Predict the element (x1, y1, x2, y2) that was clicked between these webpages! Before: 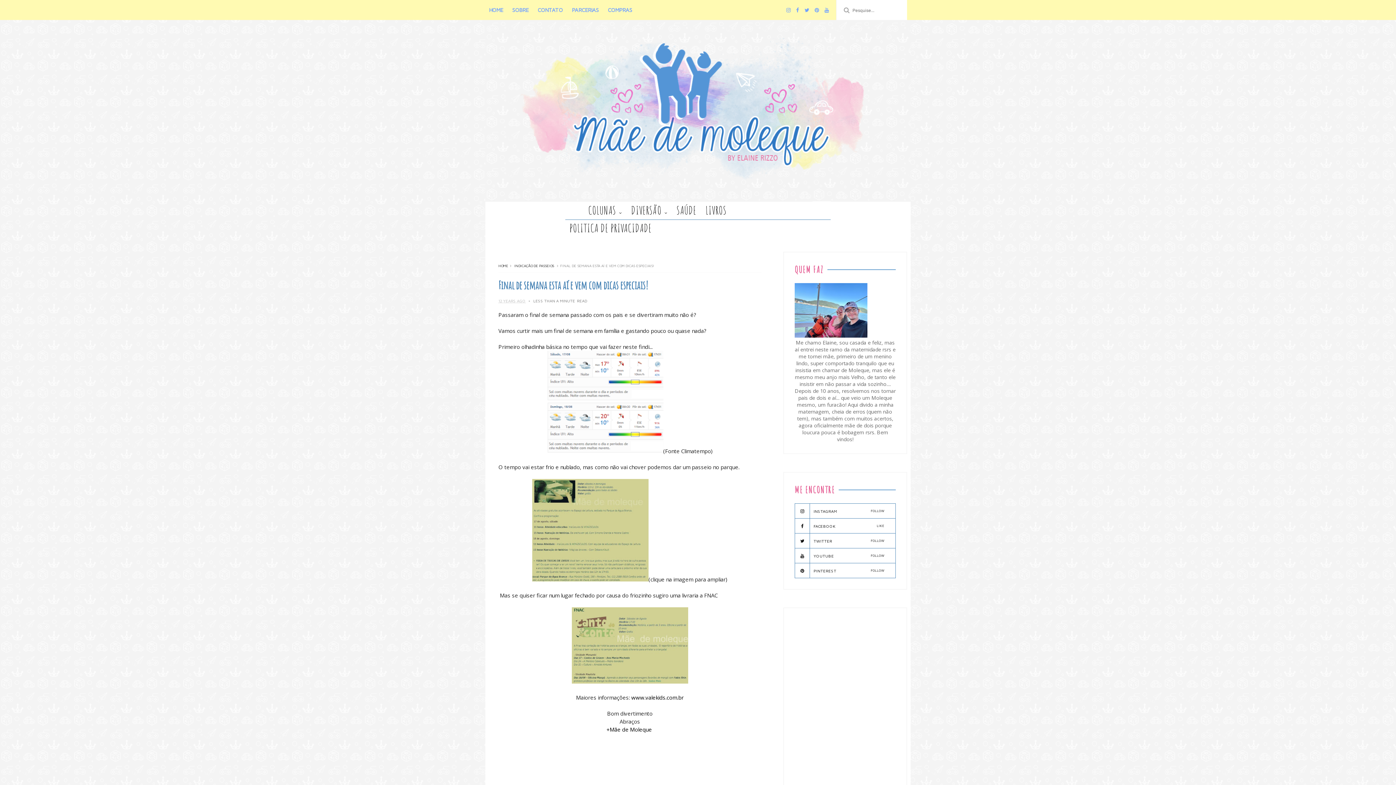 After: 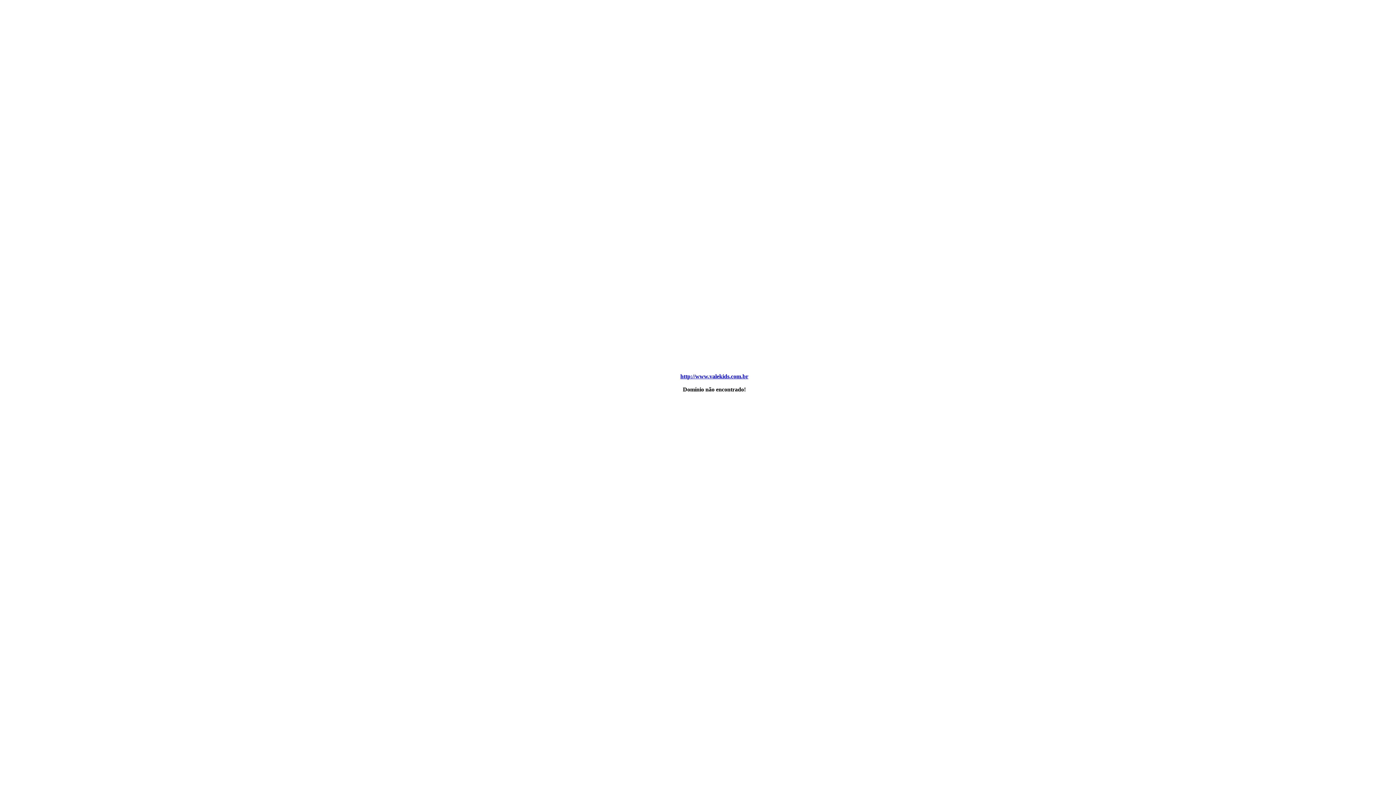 Action: label: www.valekids.com.br bbox: (631, 694, 683, 701)